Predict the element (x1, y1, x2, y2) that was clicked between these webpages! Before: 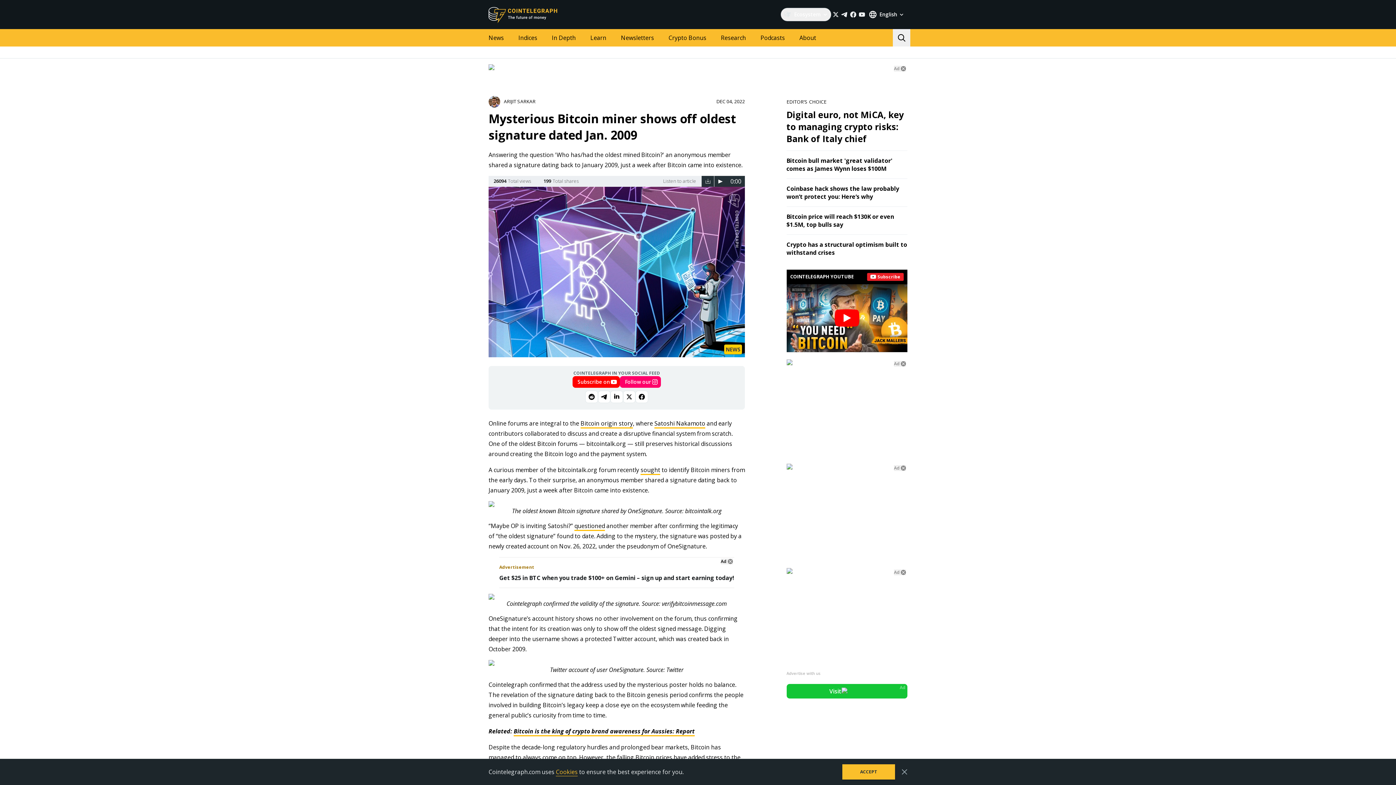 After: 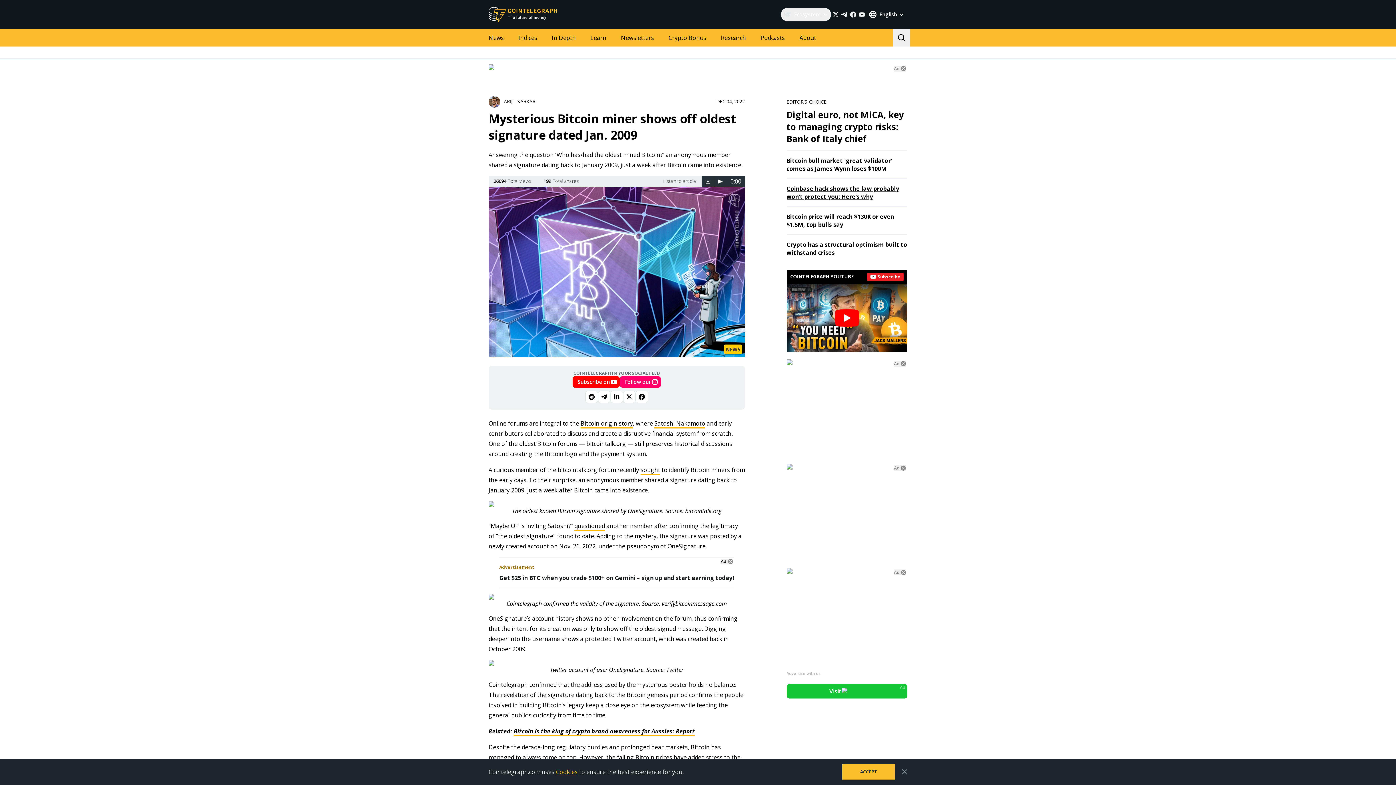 Action: bbox: (786, 184, 899, 200) label: Coinbase hack shows the law probably won’t protect you: Here’s why